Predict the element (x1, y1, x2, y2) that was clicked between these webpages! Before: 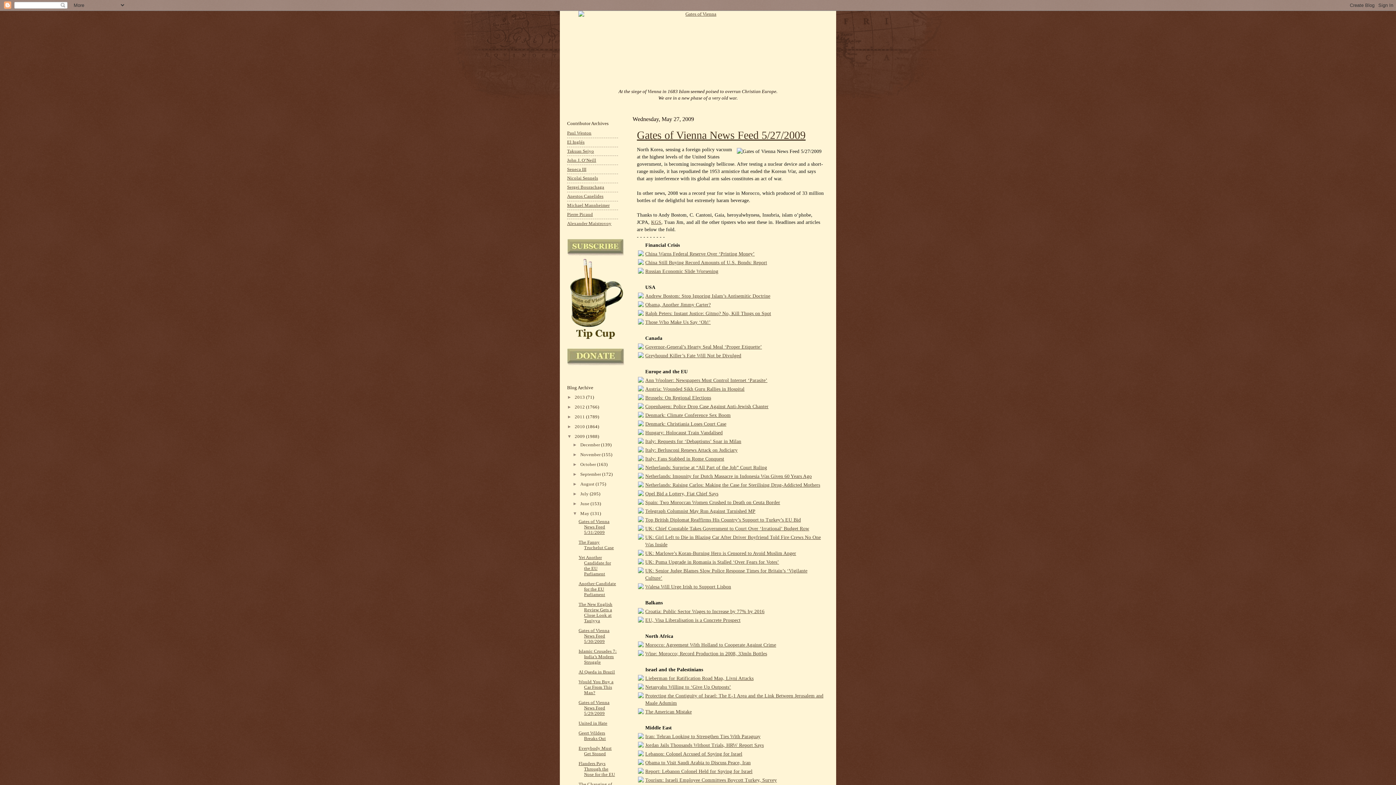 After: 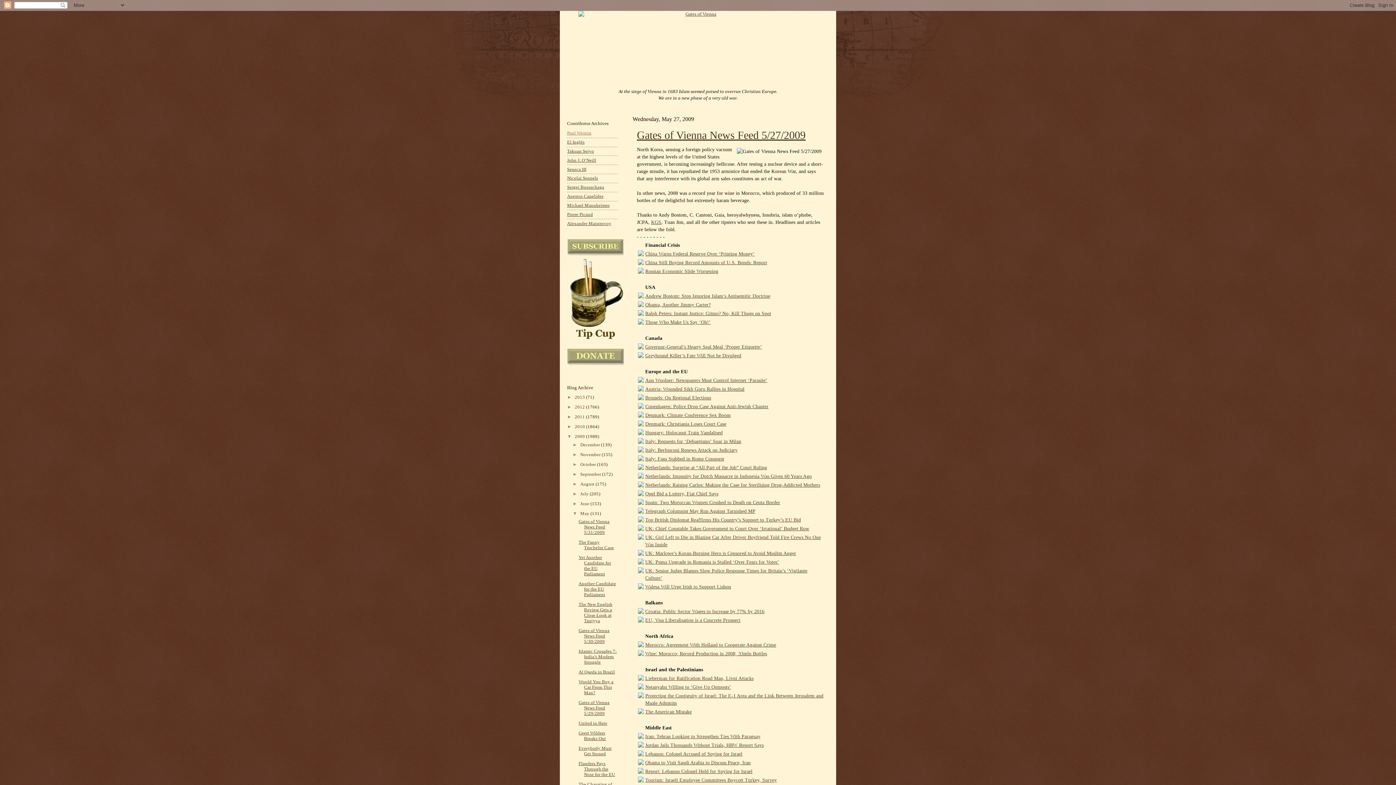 Action: bbox: (567, 130, 591, 135) label: Paul Weston